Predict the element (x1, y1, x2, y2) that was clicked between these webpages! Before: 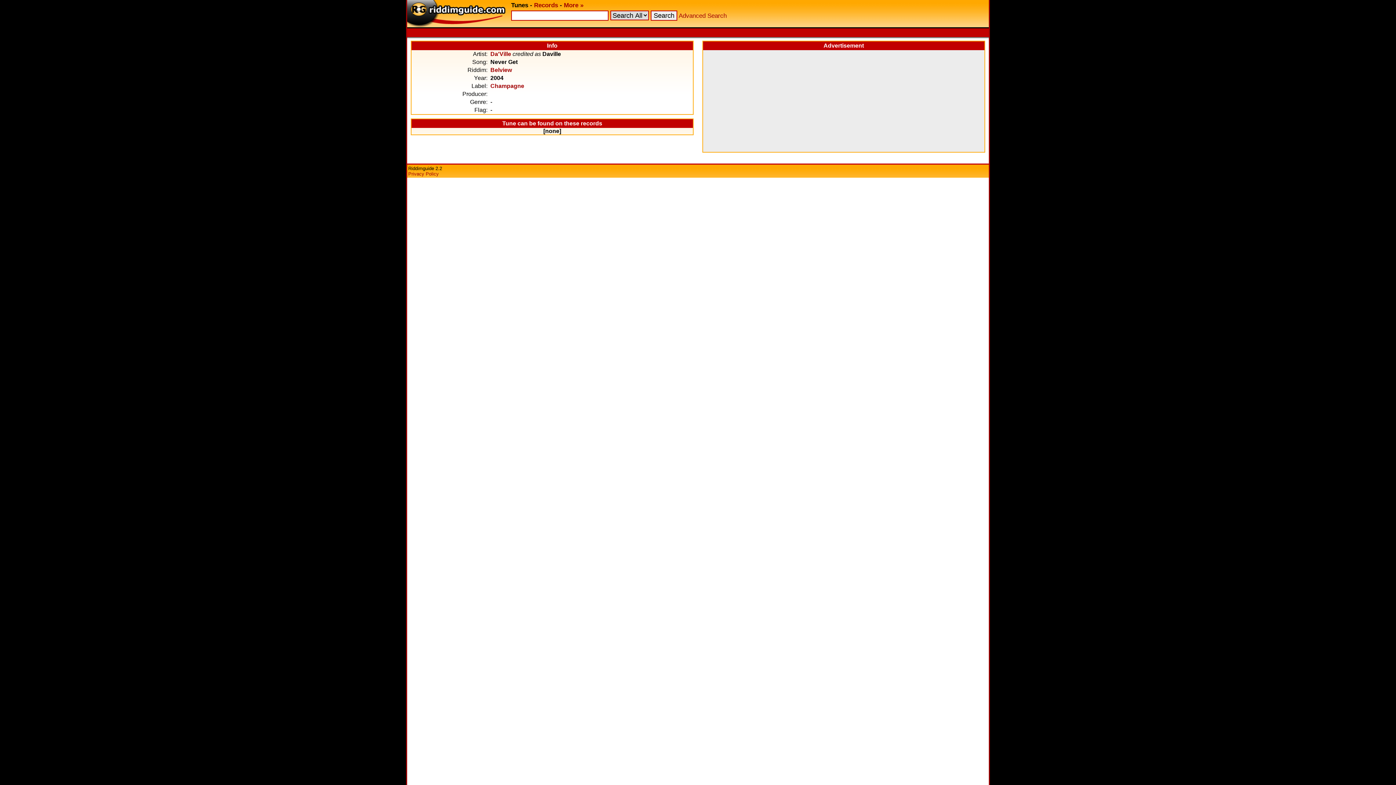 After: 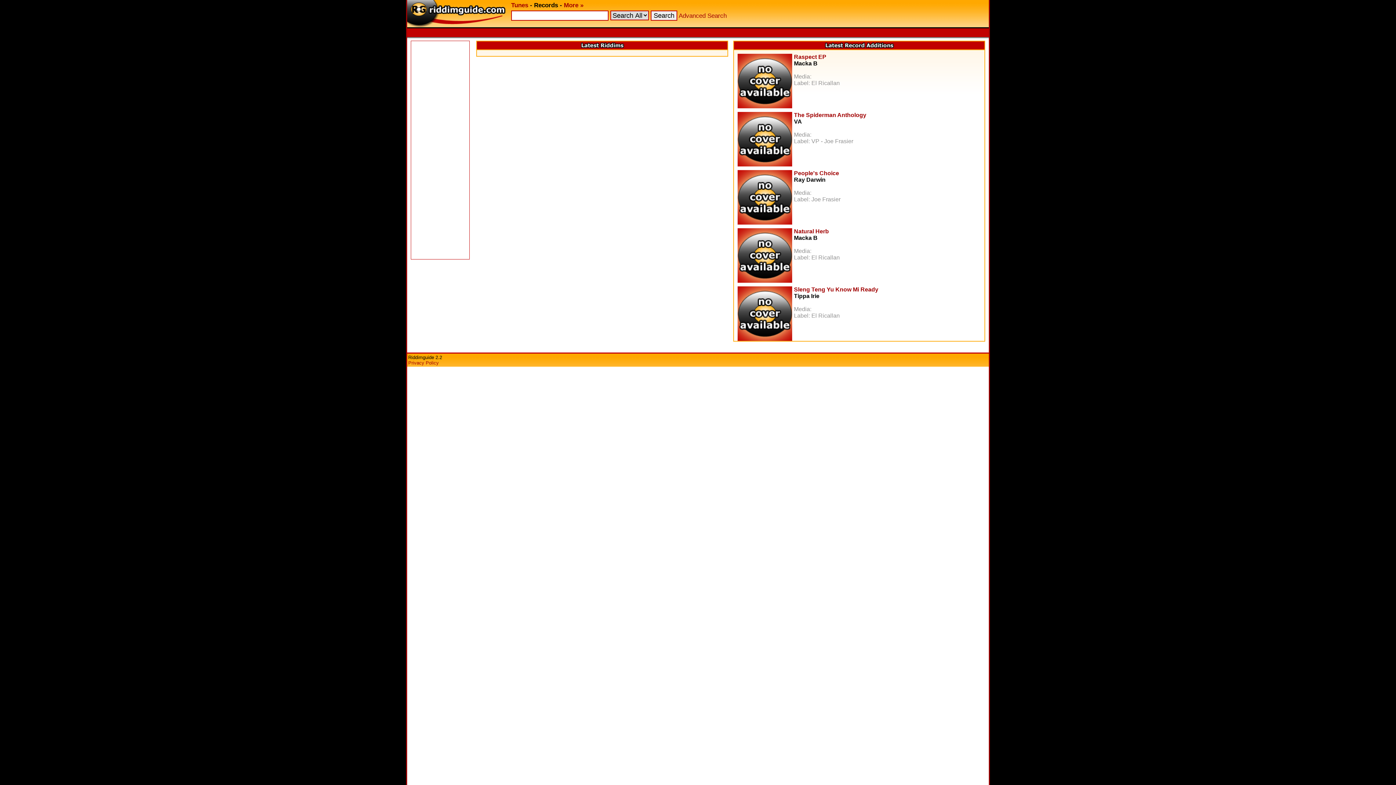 Action: label: Records bbox: (534, 1, 558, 8)